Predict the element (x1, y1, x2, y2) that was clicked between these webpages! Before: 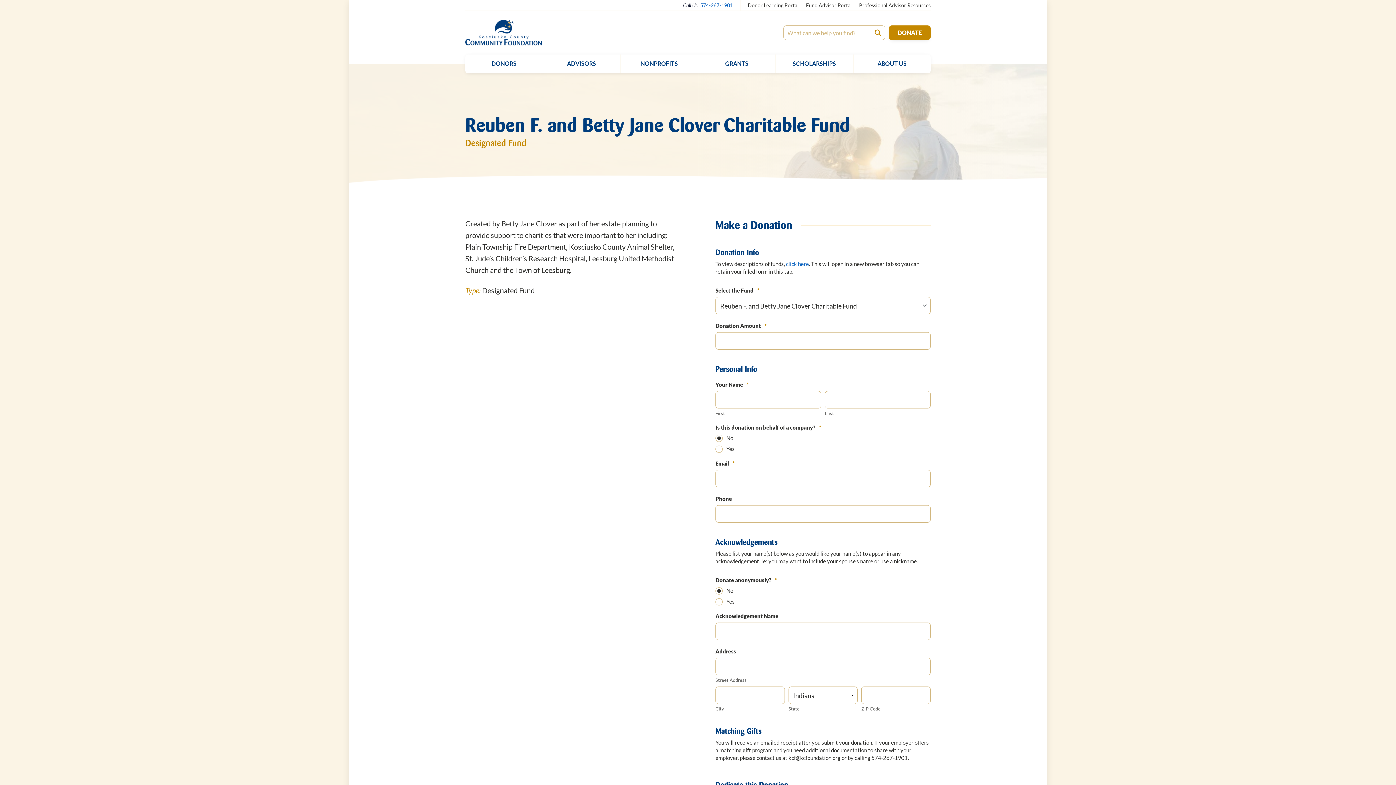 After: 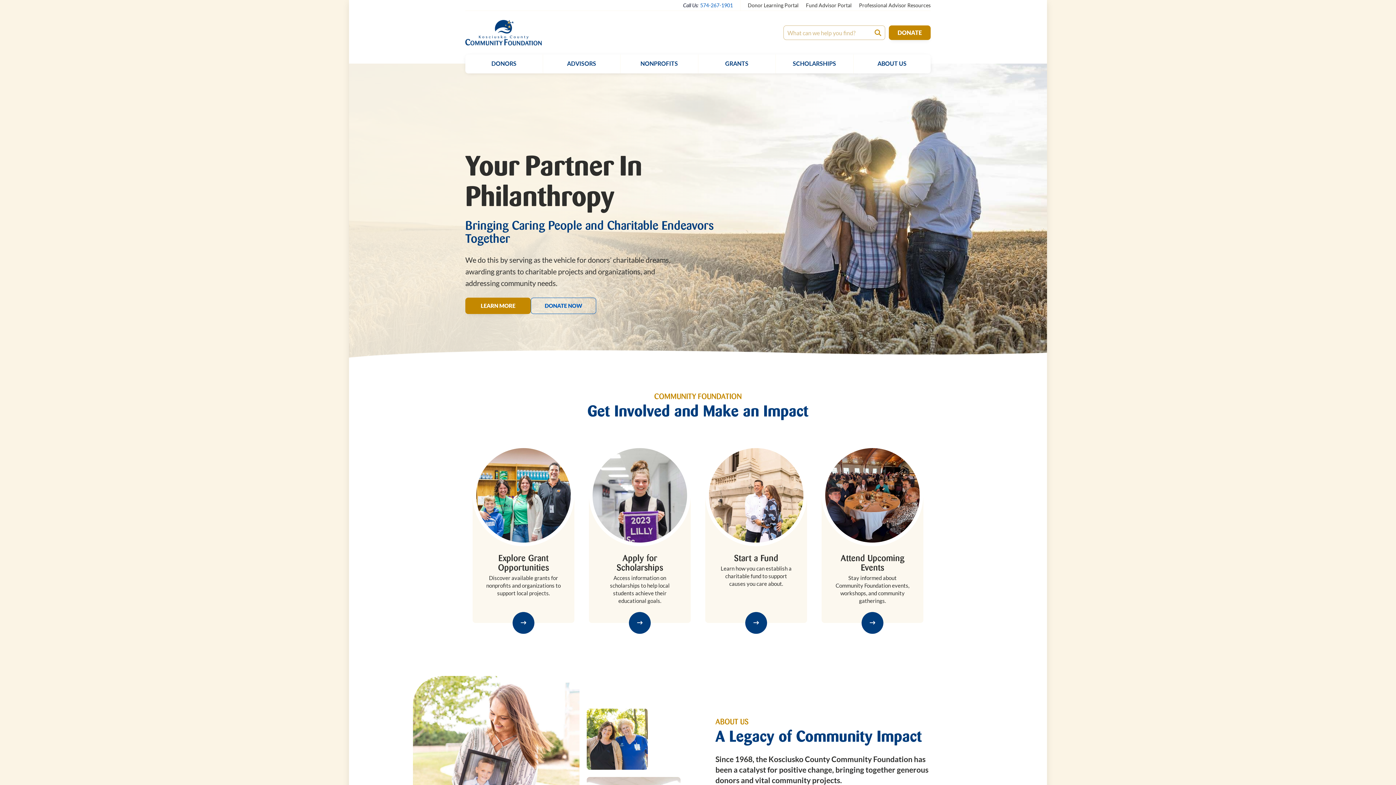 Action: label: Kosciusko County Community Foundation bbox: (465, 20, 541, 45)